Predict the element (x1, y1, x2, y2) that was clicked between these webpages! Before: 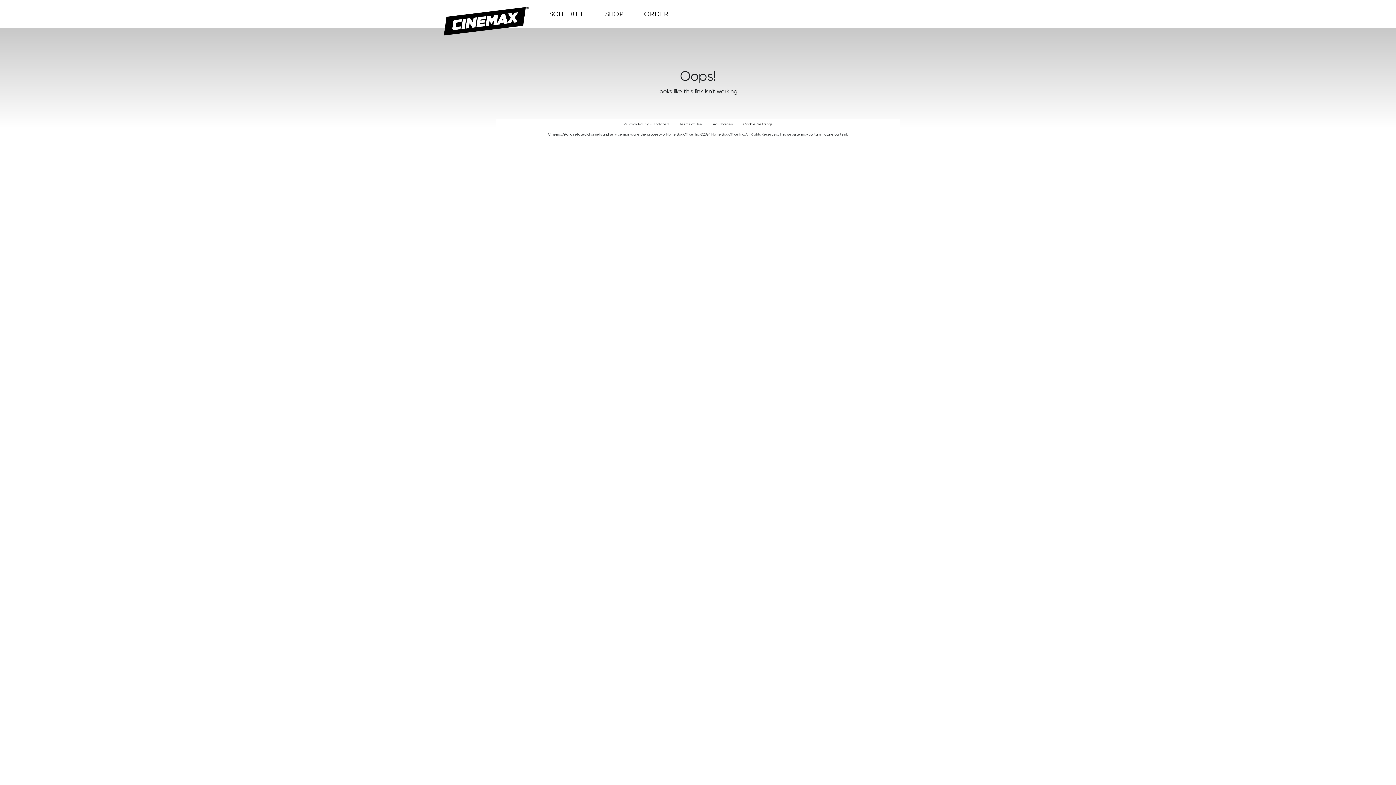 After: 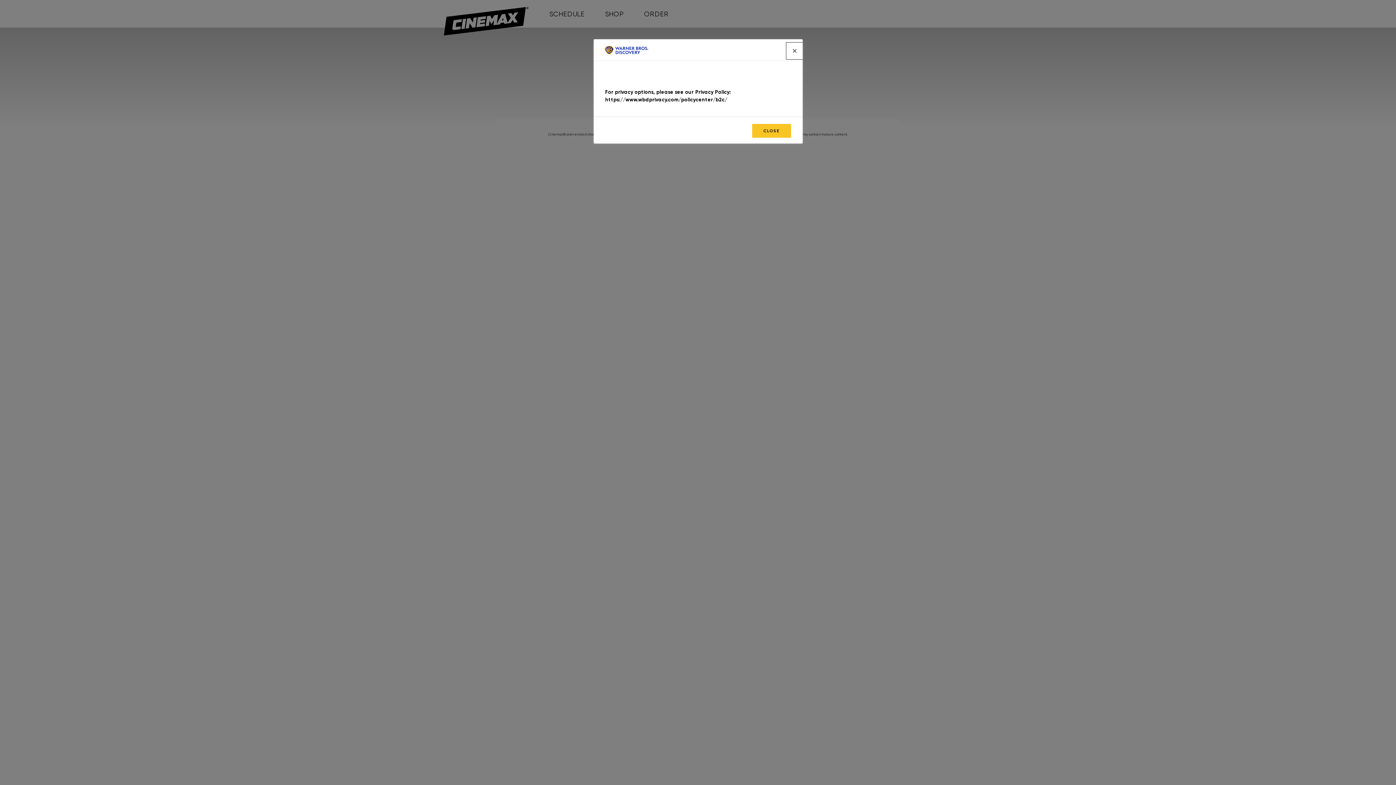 Action: label: Cookie Settings bbox: (738, 119, 777, 128)